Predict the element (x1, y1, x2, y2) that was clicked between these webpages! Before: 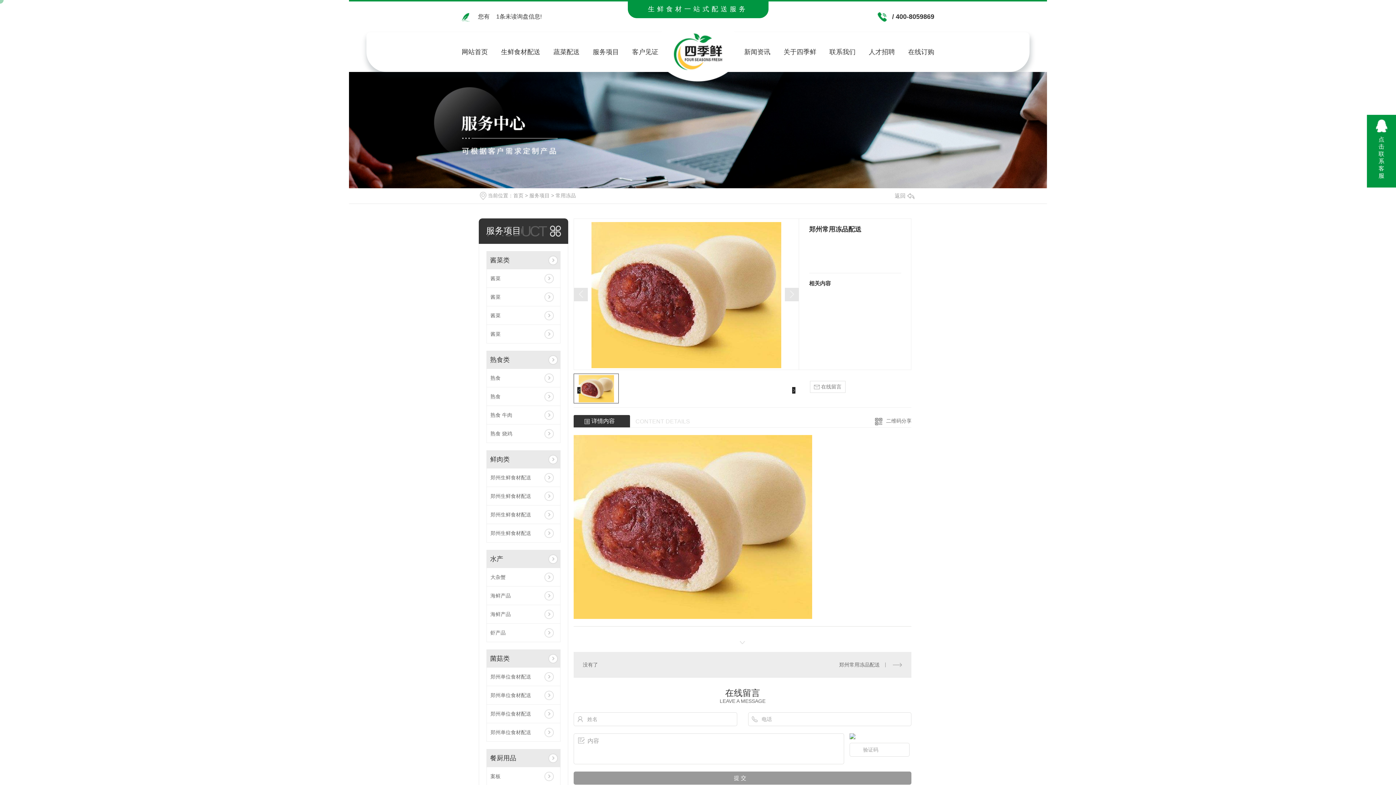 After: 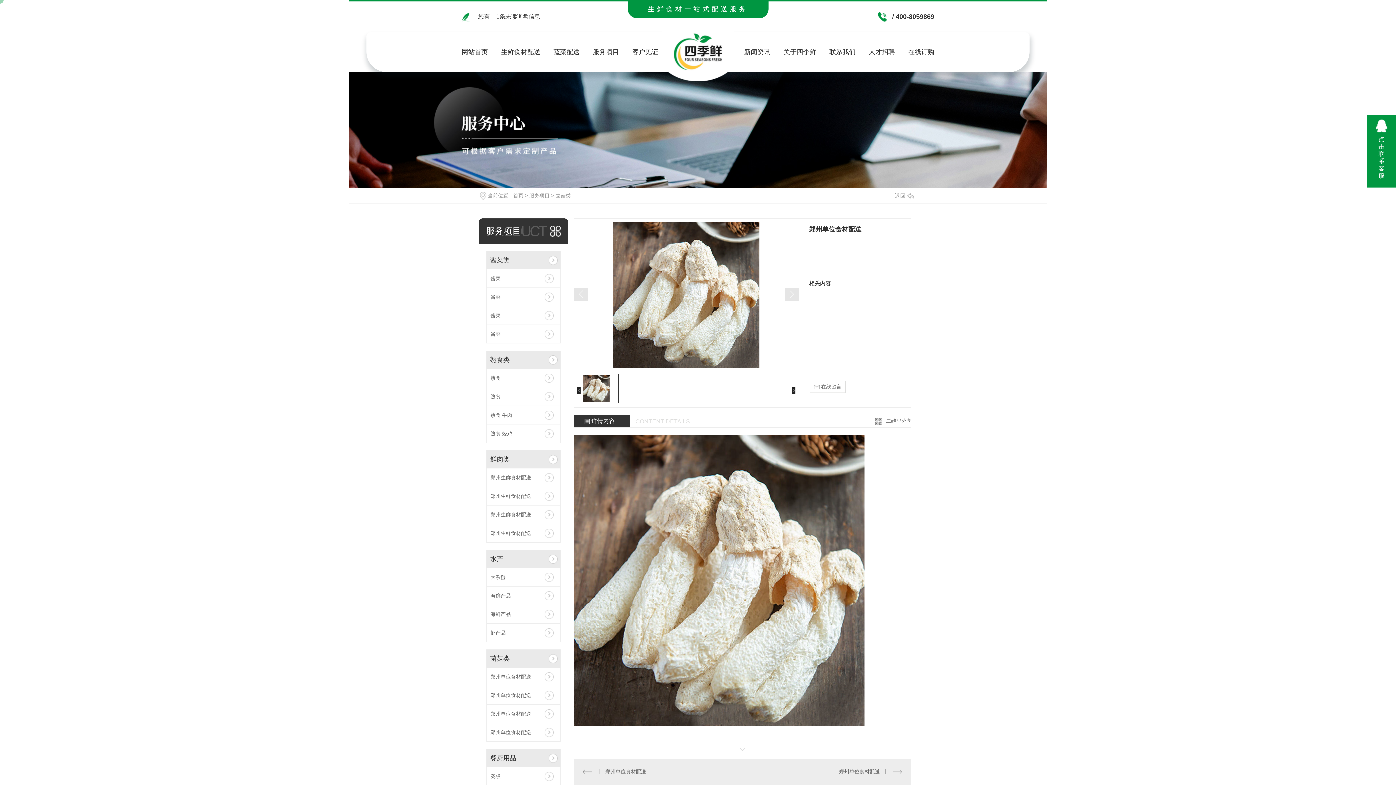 Action: label: 郑州单位食材配送 bbox: (490, 686, 556, 704)